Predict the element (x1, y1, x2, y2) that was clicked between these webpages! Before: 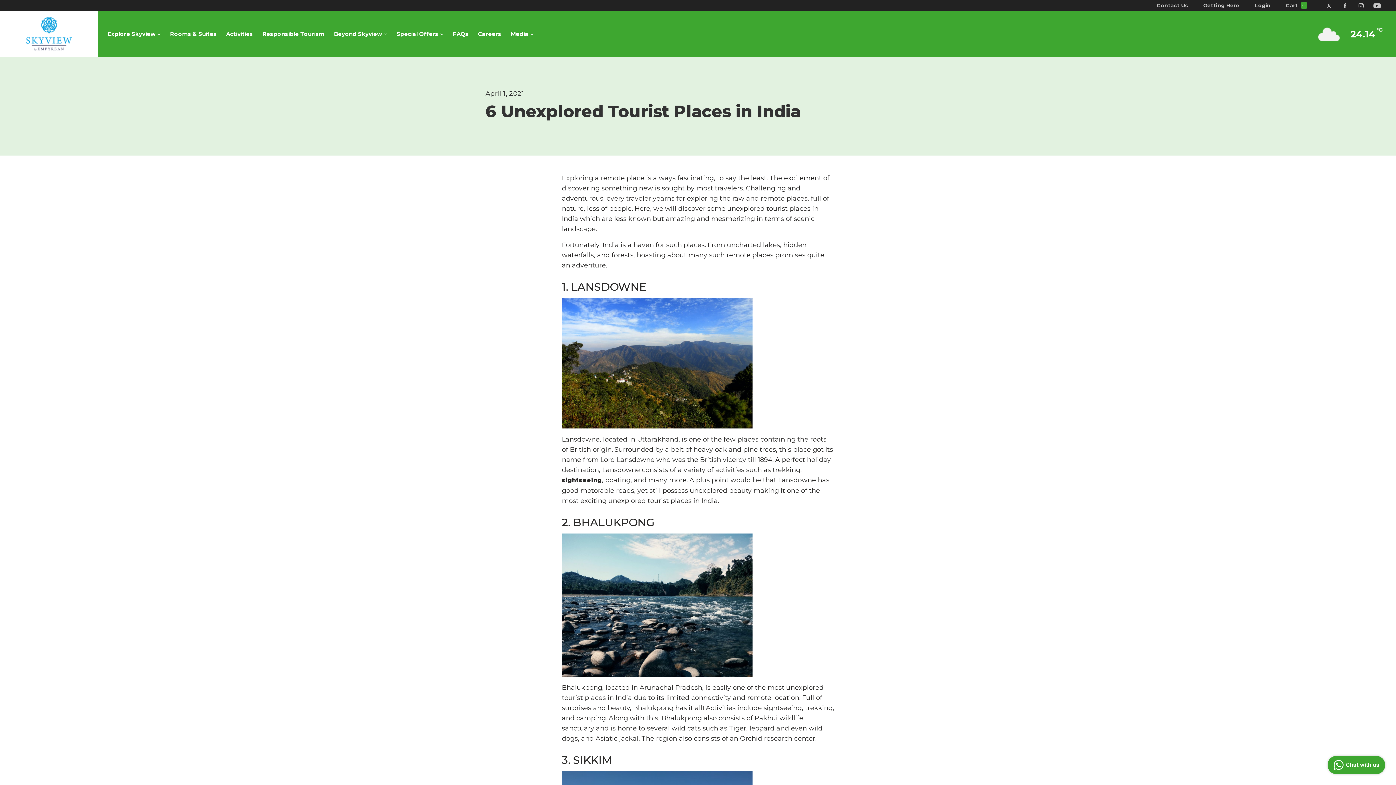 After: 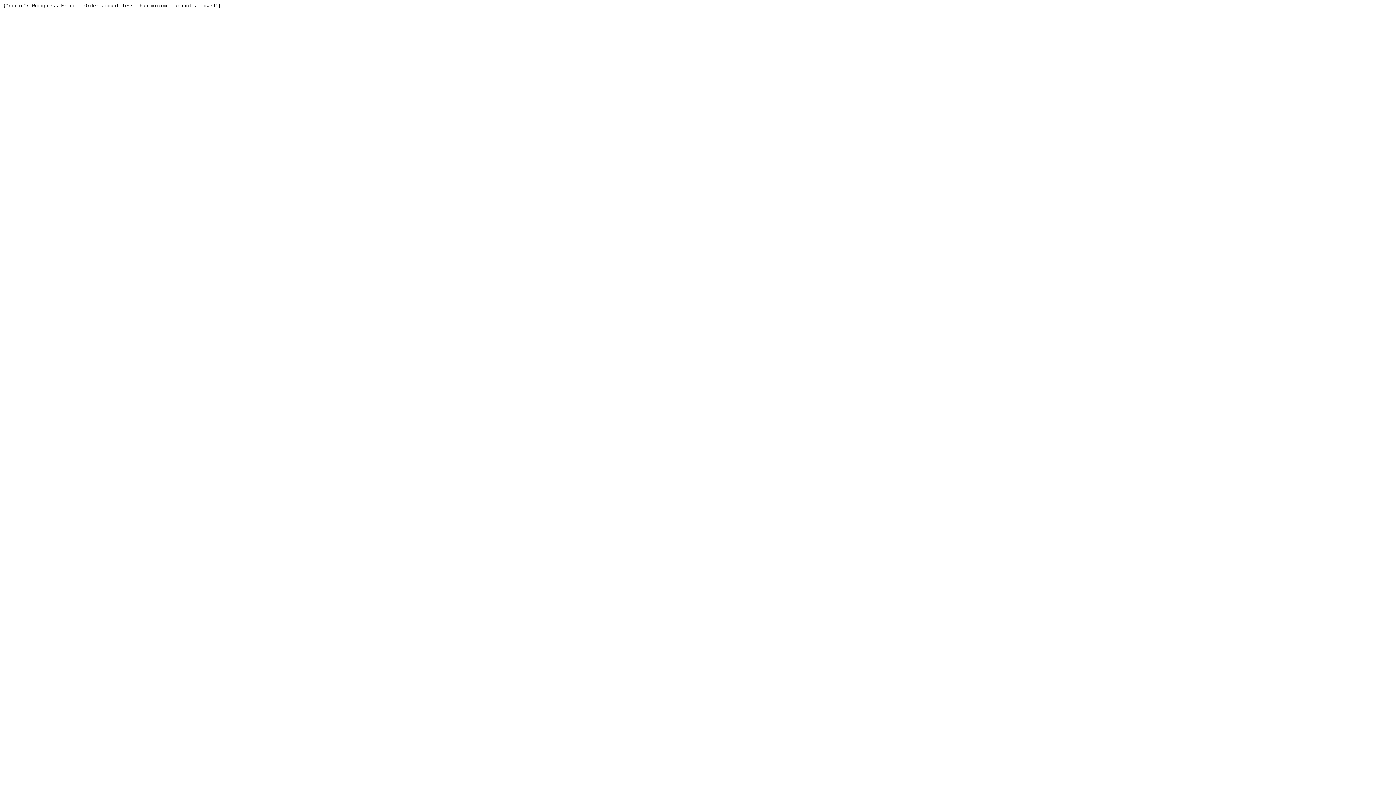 Action: label: Login bbox: (1255, 2, 1270, 8)